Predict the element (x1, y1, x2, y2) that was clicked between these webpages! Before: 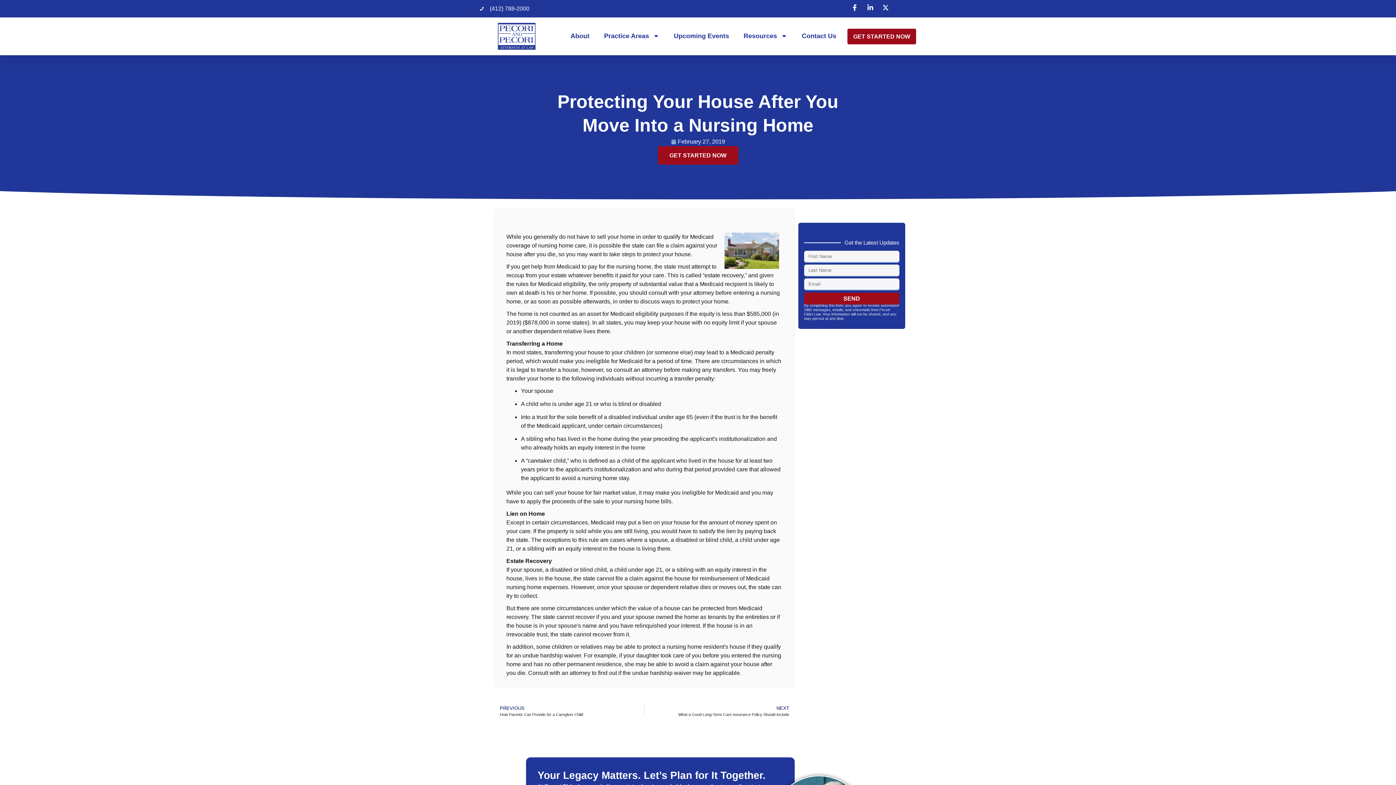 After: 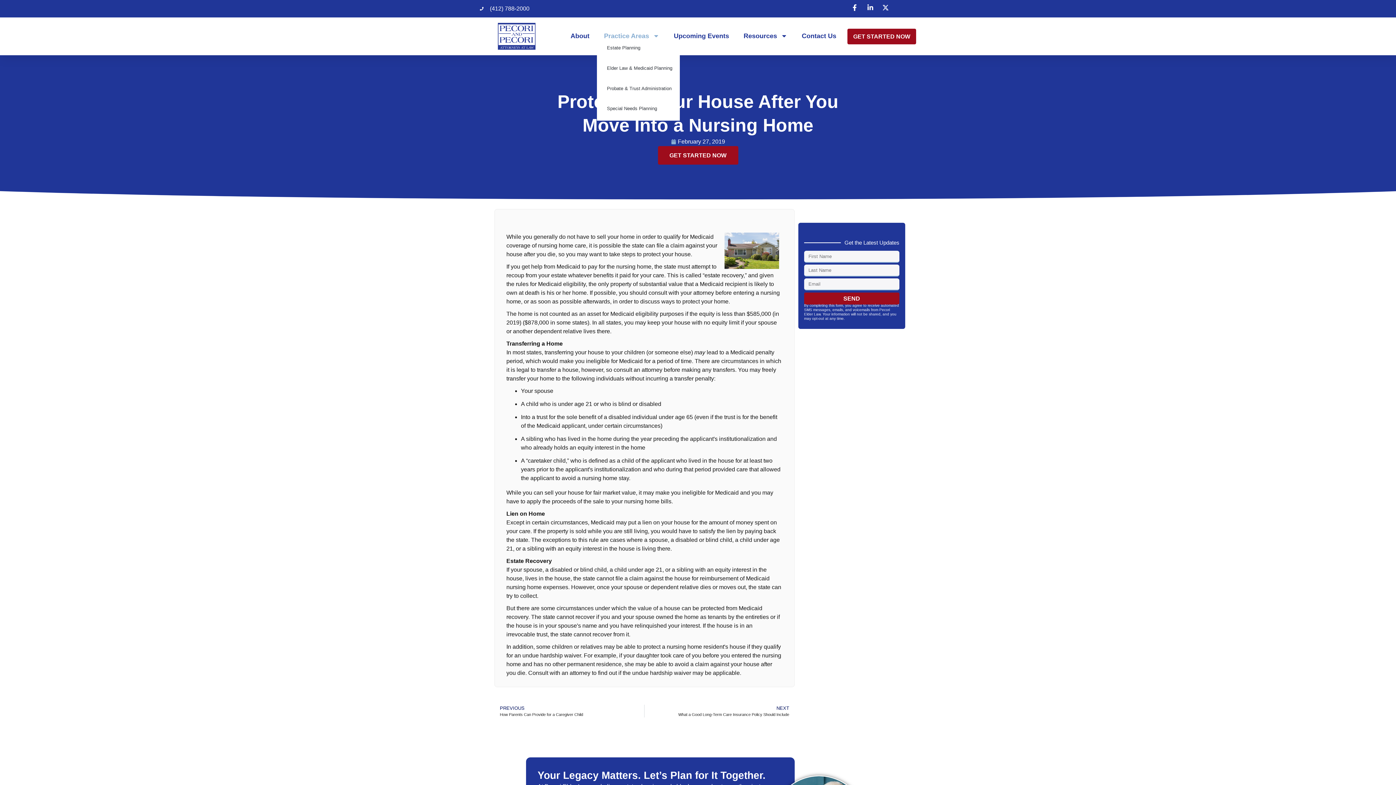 Action: label: Practice Areas bbox: (596, 32, 666, 39)